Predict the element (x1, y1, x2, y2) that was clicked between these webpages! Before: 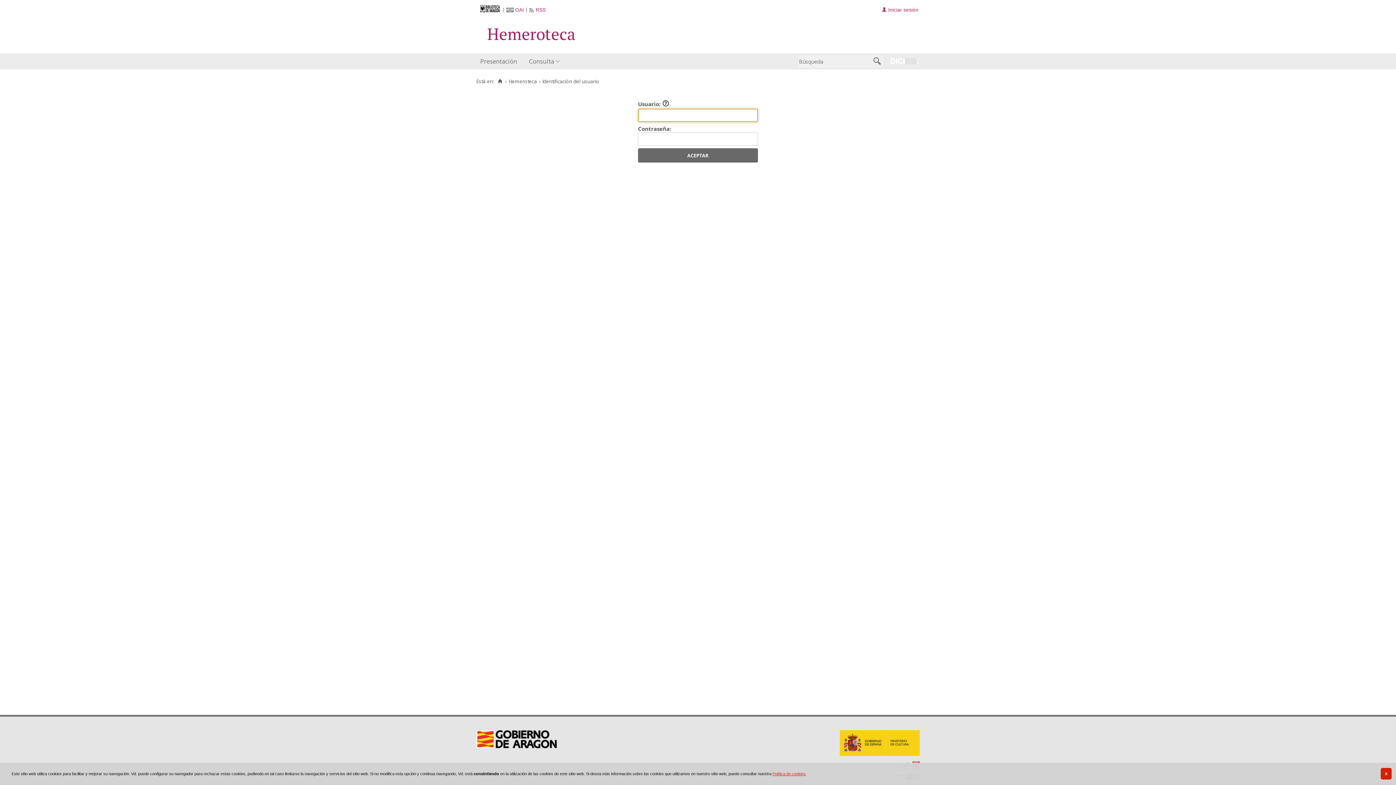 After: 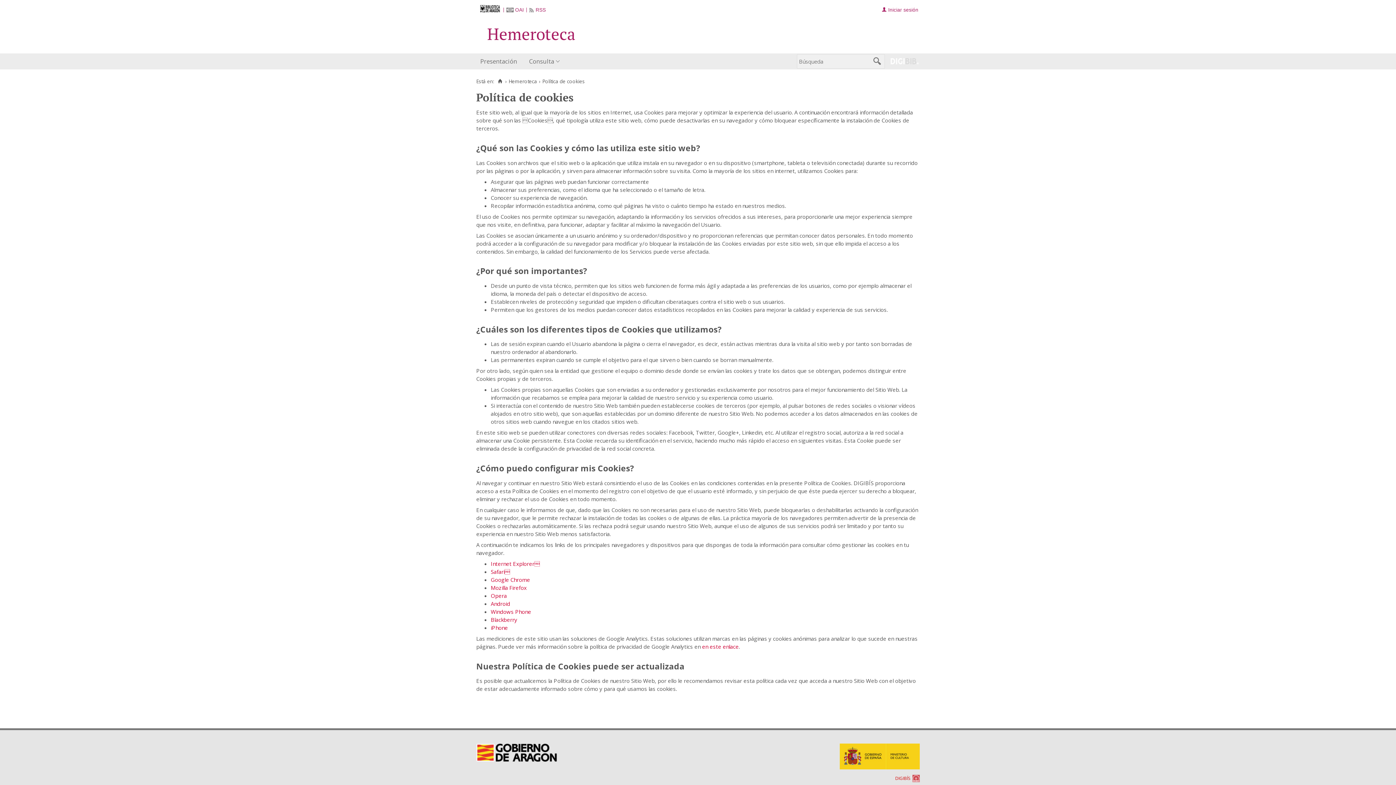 Action: bbox: (772, 772, 805, 776) label: Política de cookies